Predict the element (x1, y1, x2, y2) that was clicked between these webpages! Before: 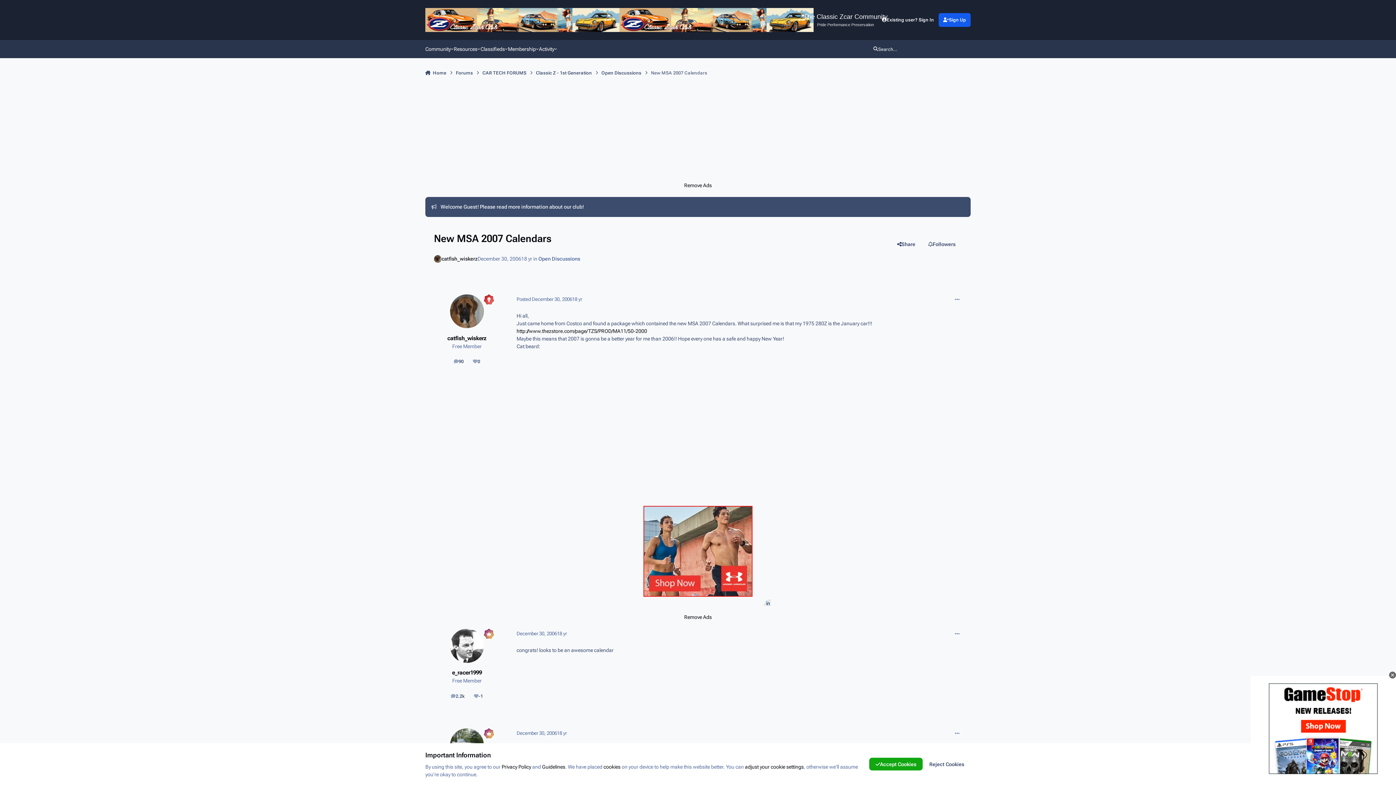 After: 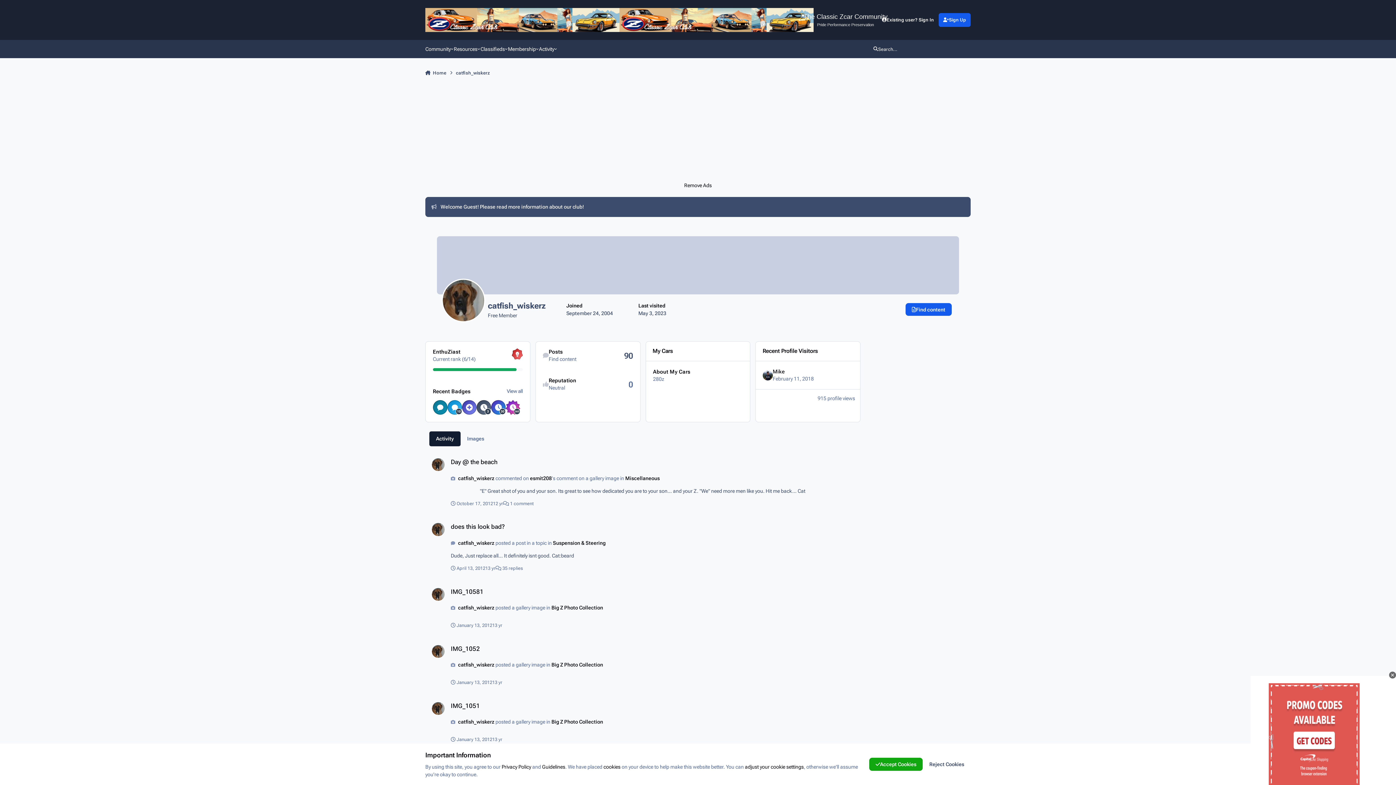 Action: bbox: (450, 294, 484, 328)